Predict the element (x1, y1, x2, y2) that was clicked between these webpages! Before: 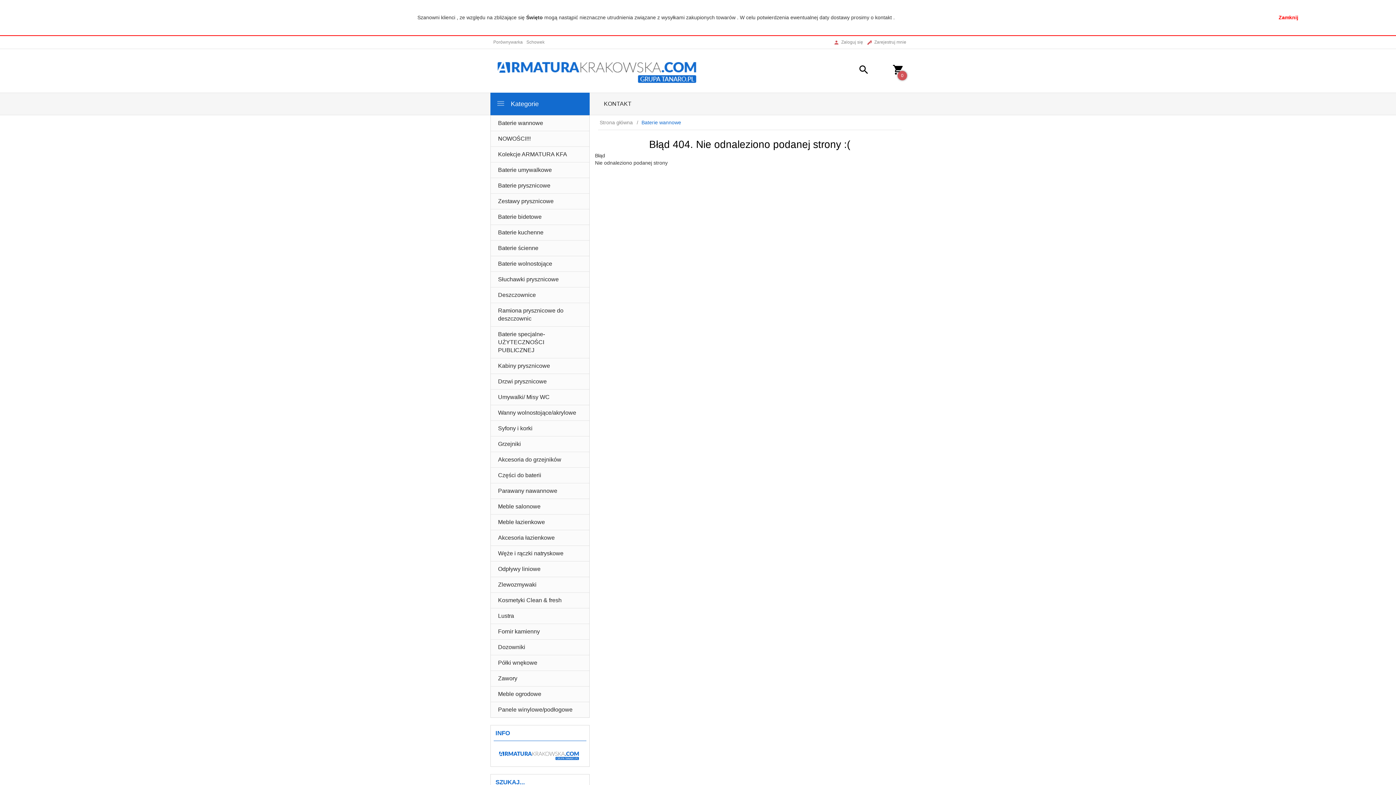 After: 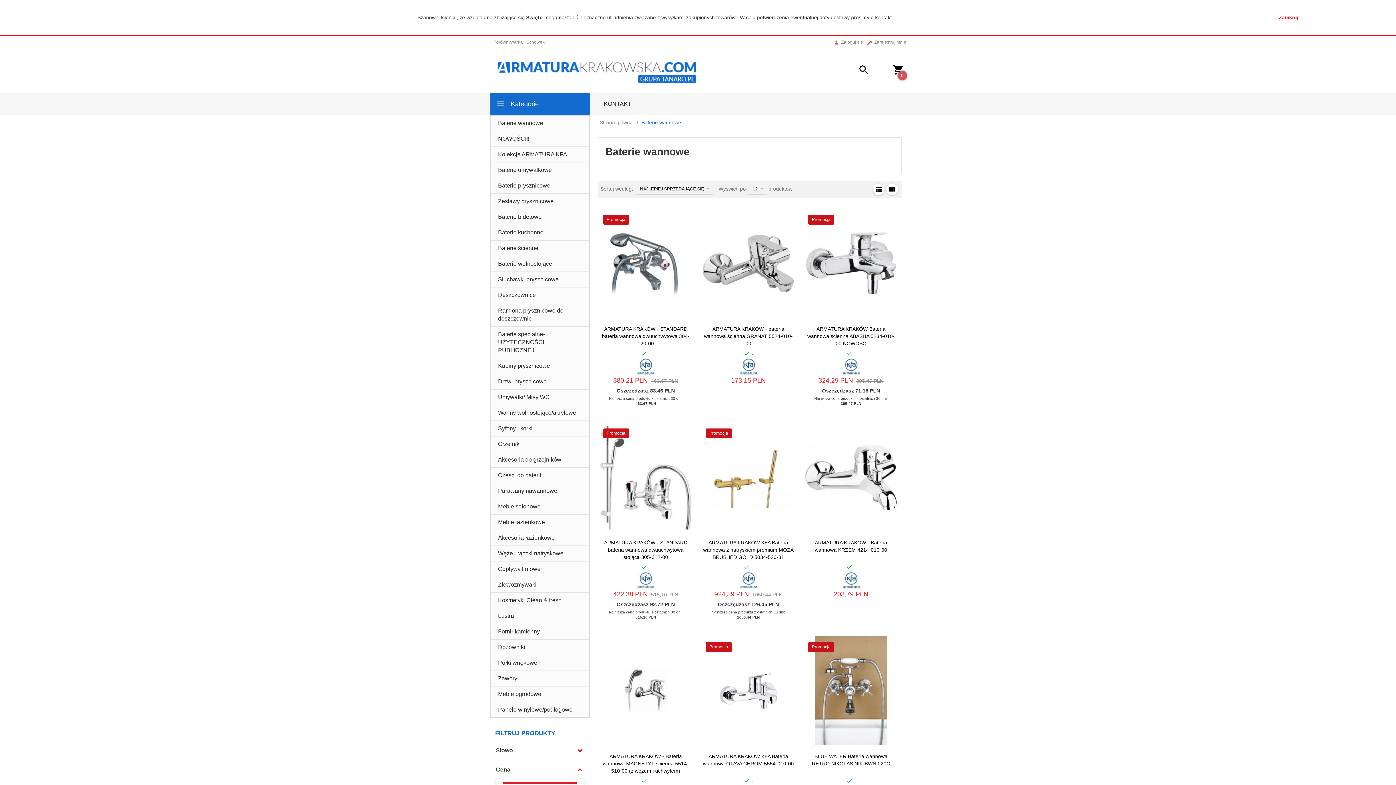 Action: label: Baterie wannowe bbox: (490, 115, 589, 130)